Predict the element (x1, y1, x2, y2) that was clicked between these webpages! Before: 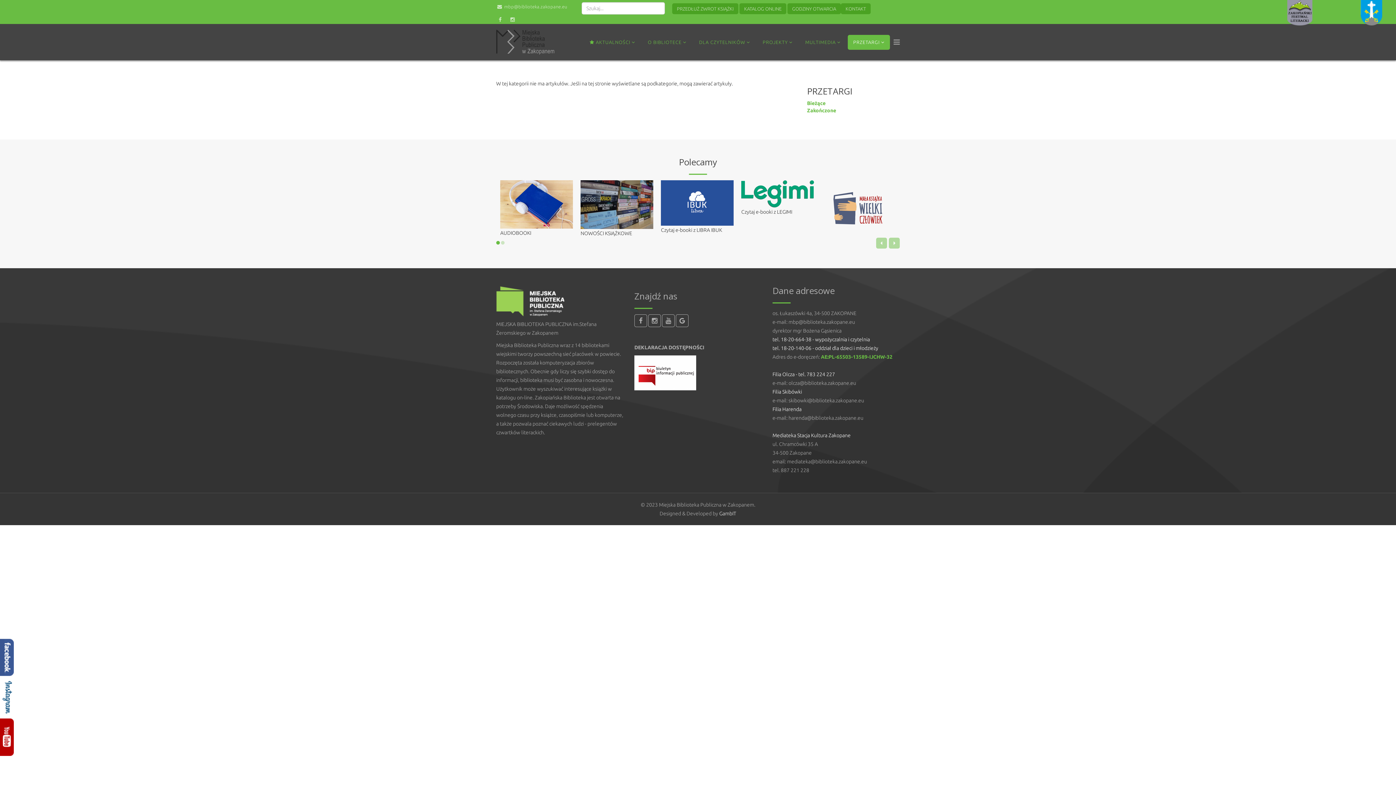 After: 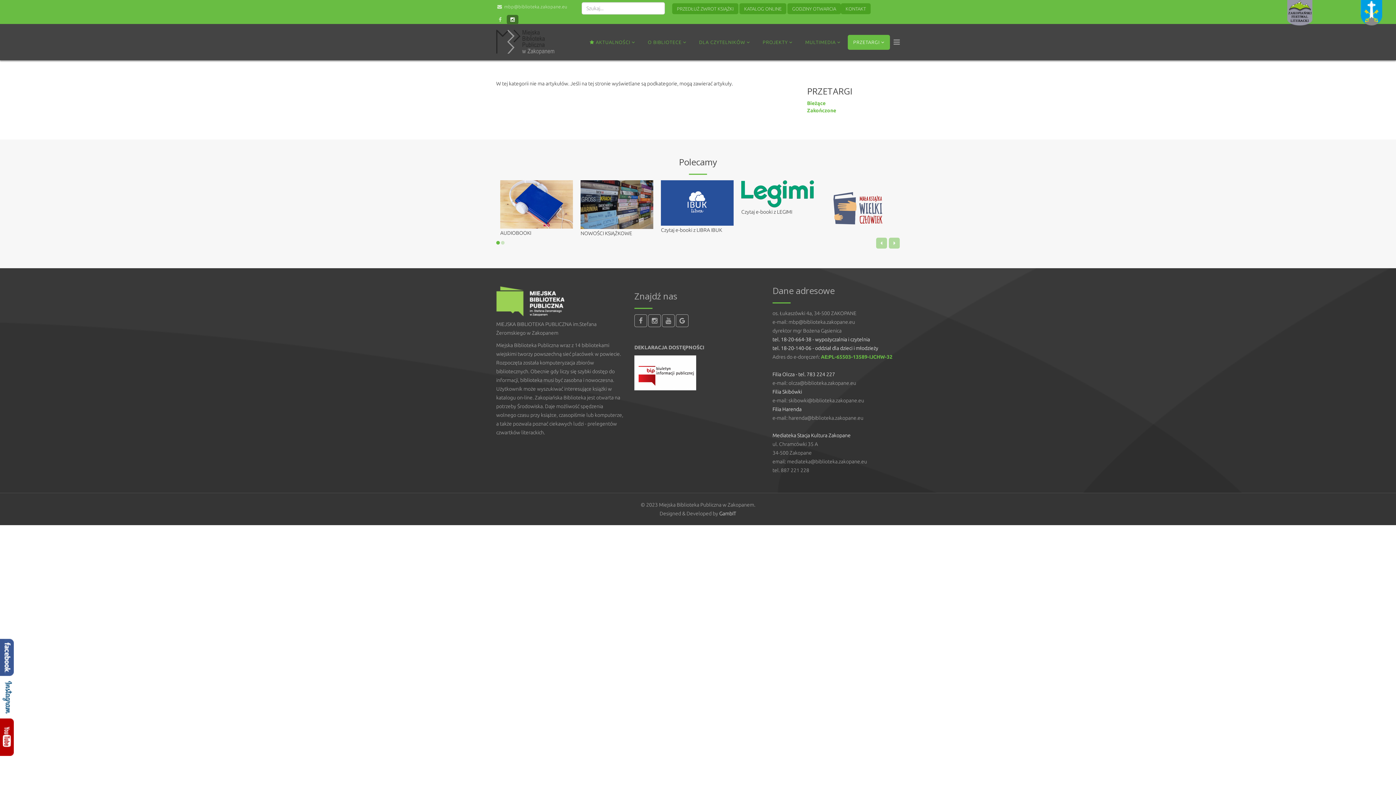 Action: bbox: (506, 15, 518, 24)